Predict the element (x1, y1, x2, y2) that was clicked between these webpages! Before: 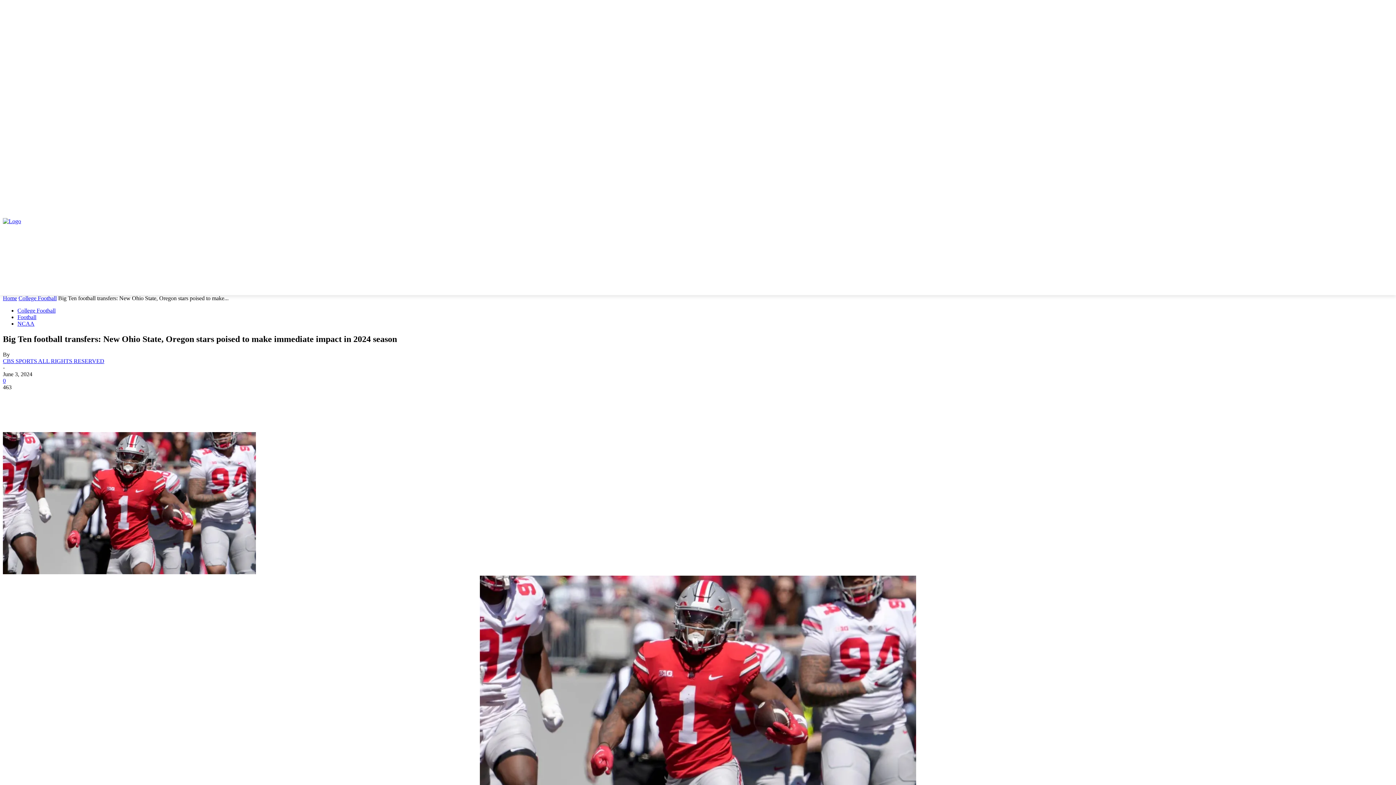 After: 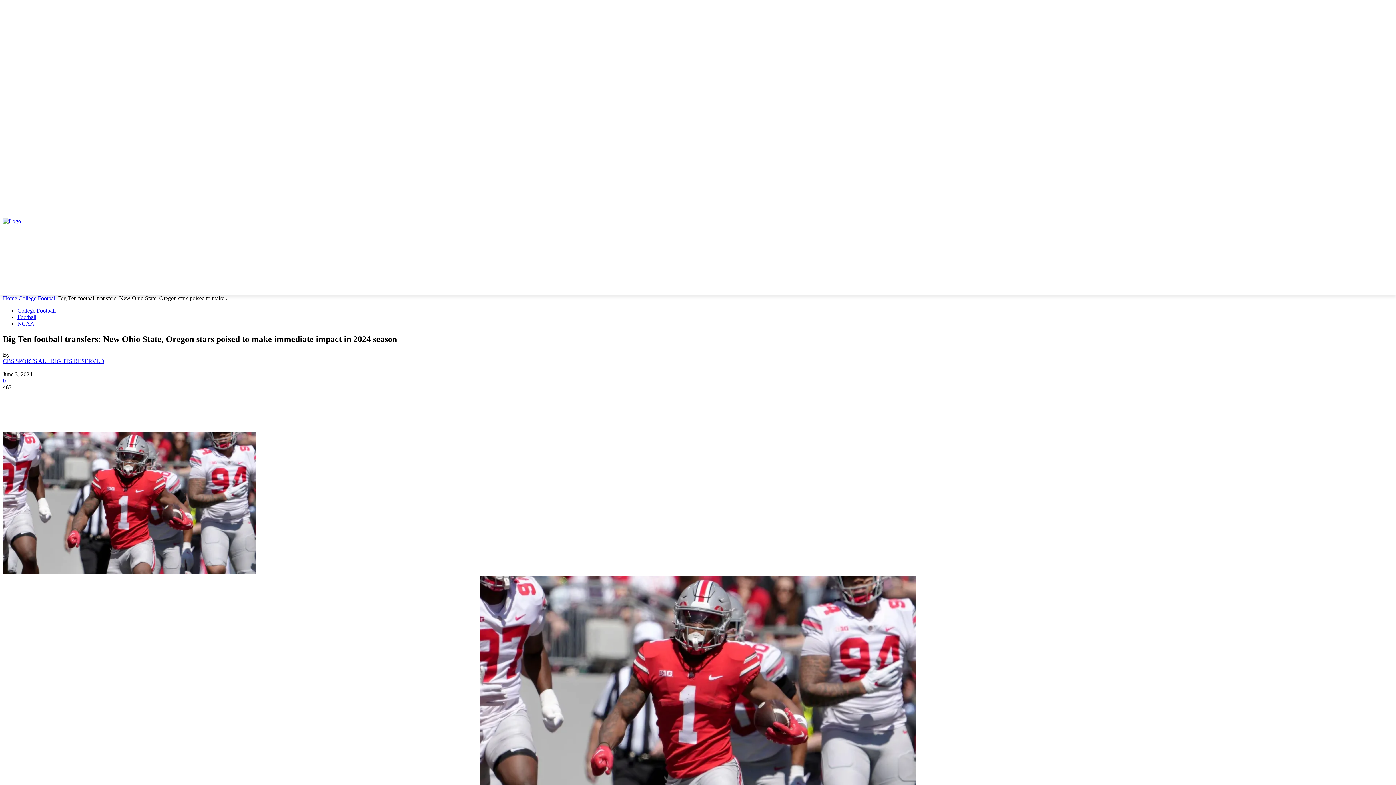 Action: bbox: (1354, 205, 1363, 213)